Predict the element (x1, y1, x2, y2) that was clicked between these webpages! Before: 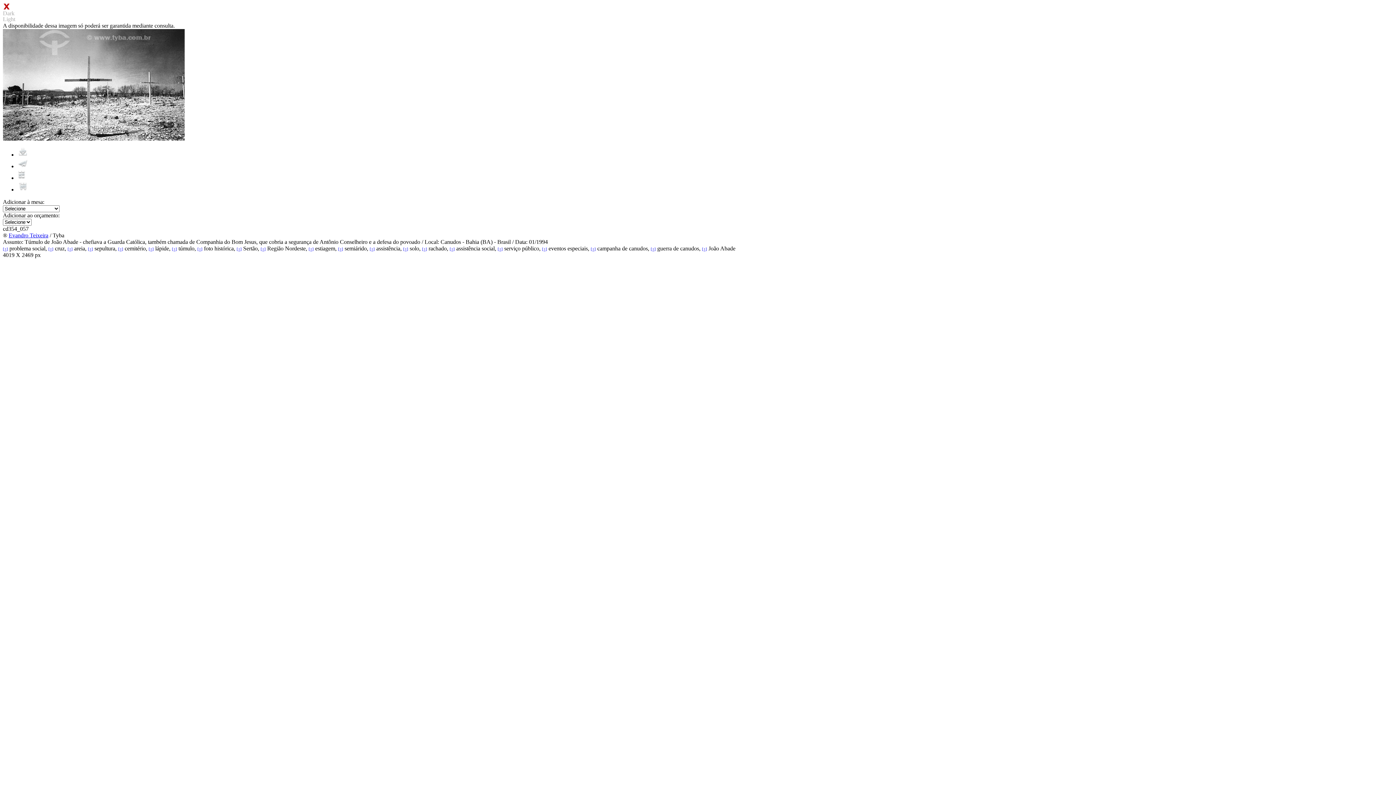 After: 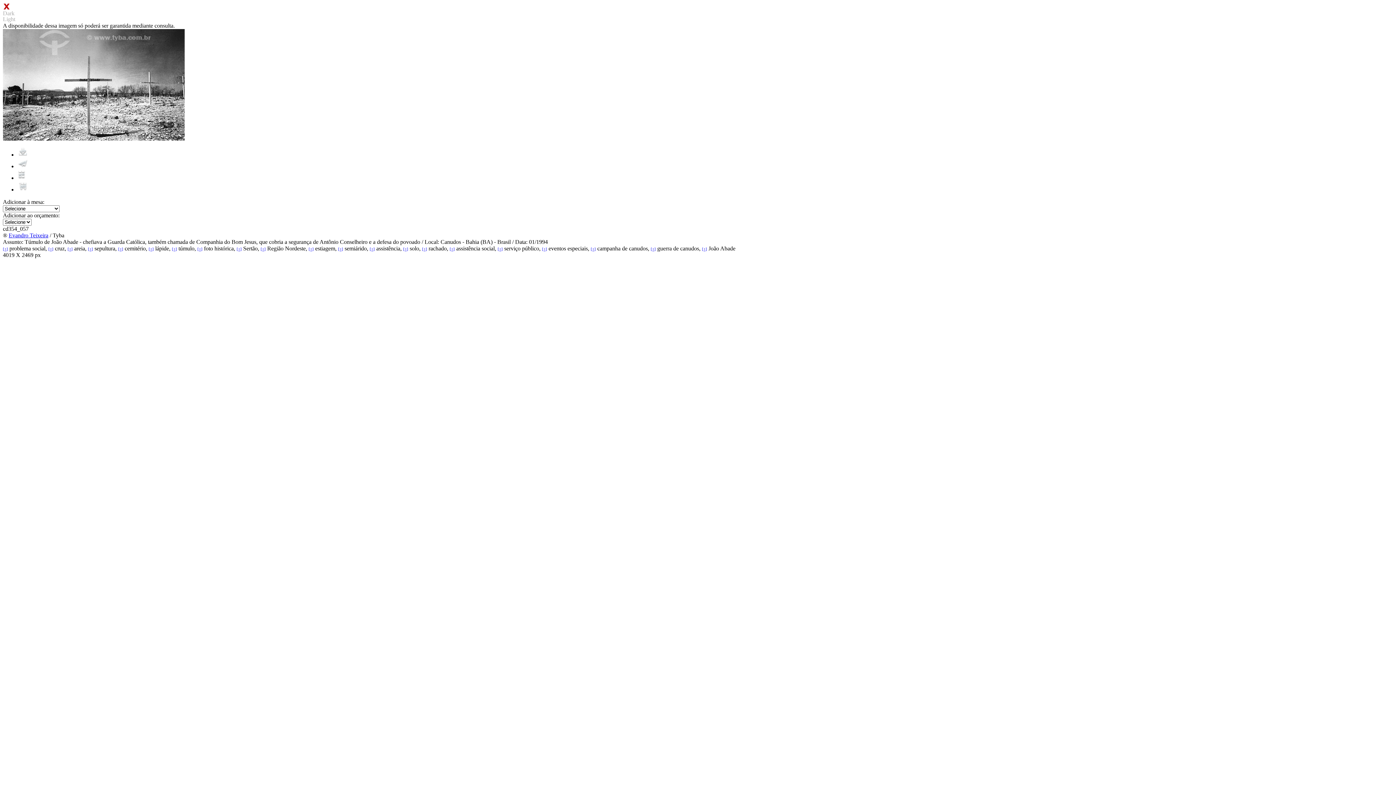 Action: label: [+] bbox: (338, 246, 343, 251)